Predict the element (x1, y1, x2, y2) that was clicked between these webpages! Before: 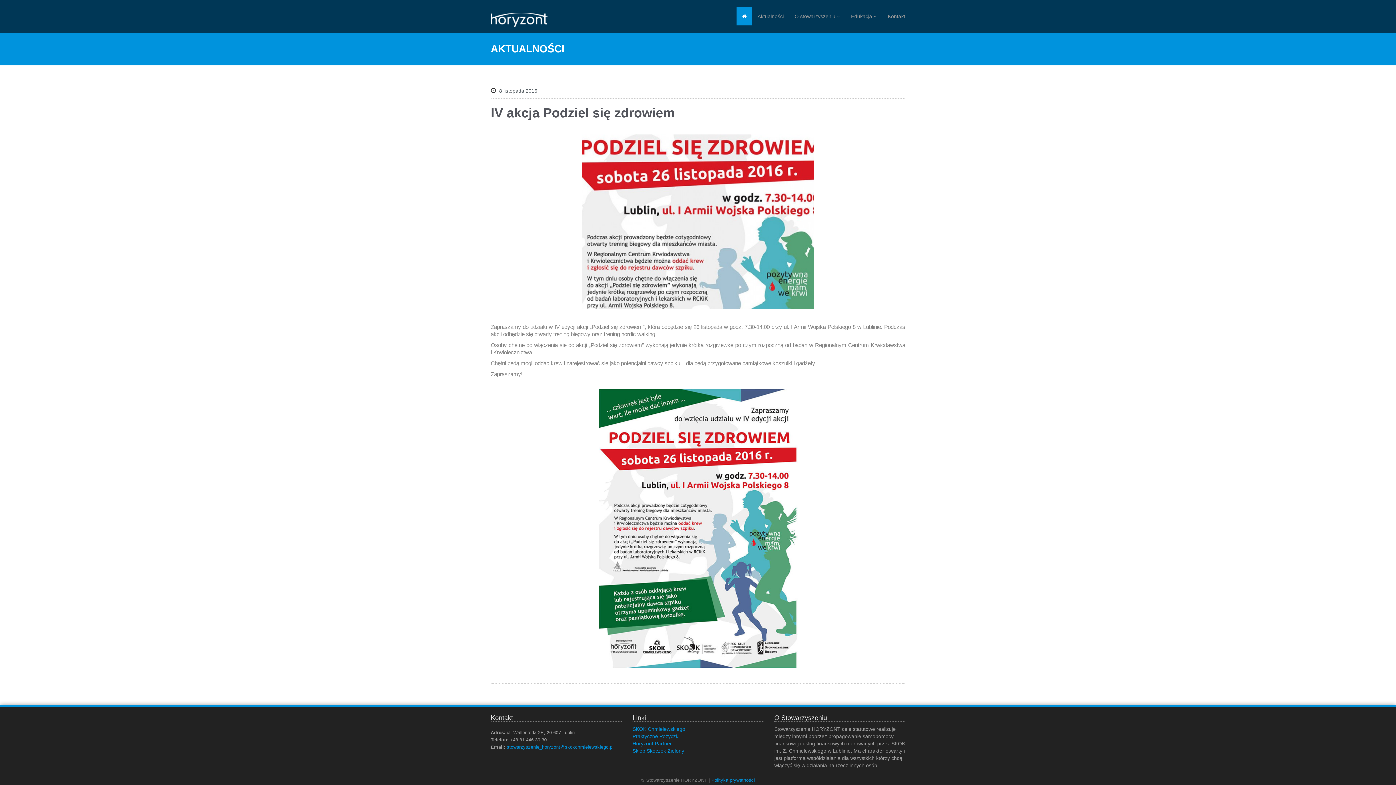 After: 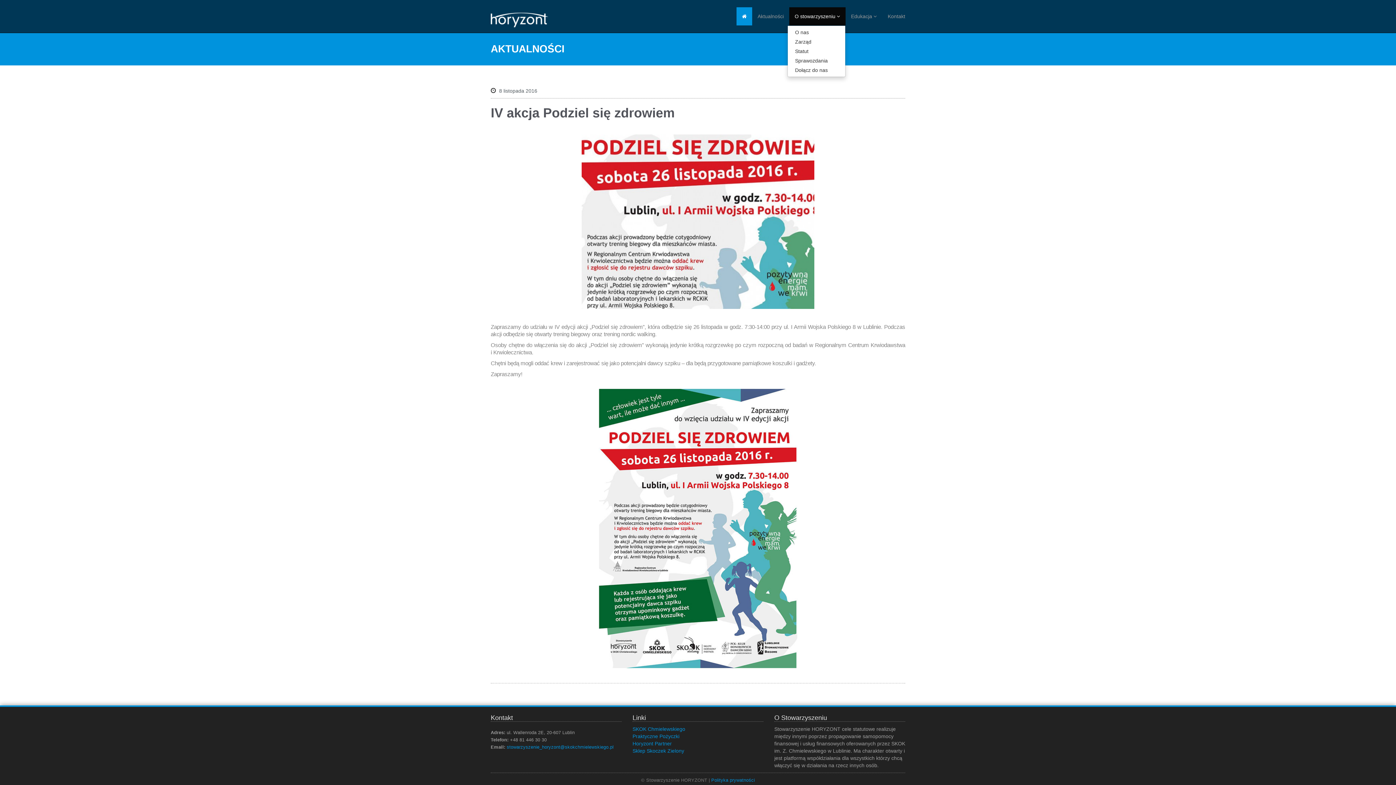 Action: bbox: (789, 7, 845, 25) label: O stowarzyszeniu 